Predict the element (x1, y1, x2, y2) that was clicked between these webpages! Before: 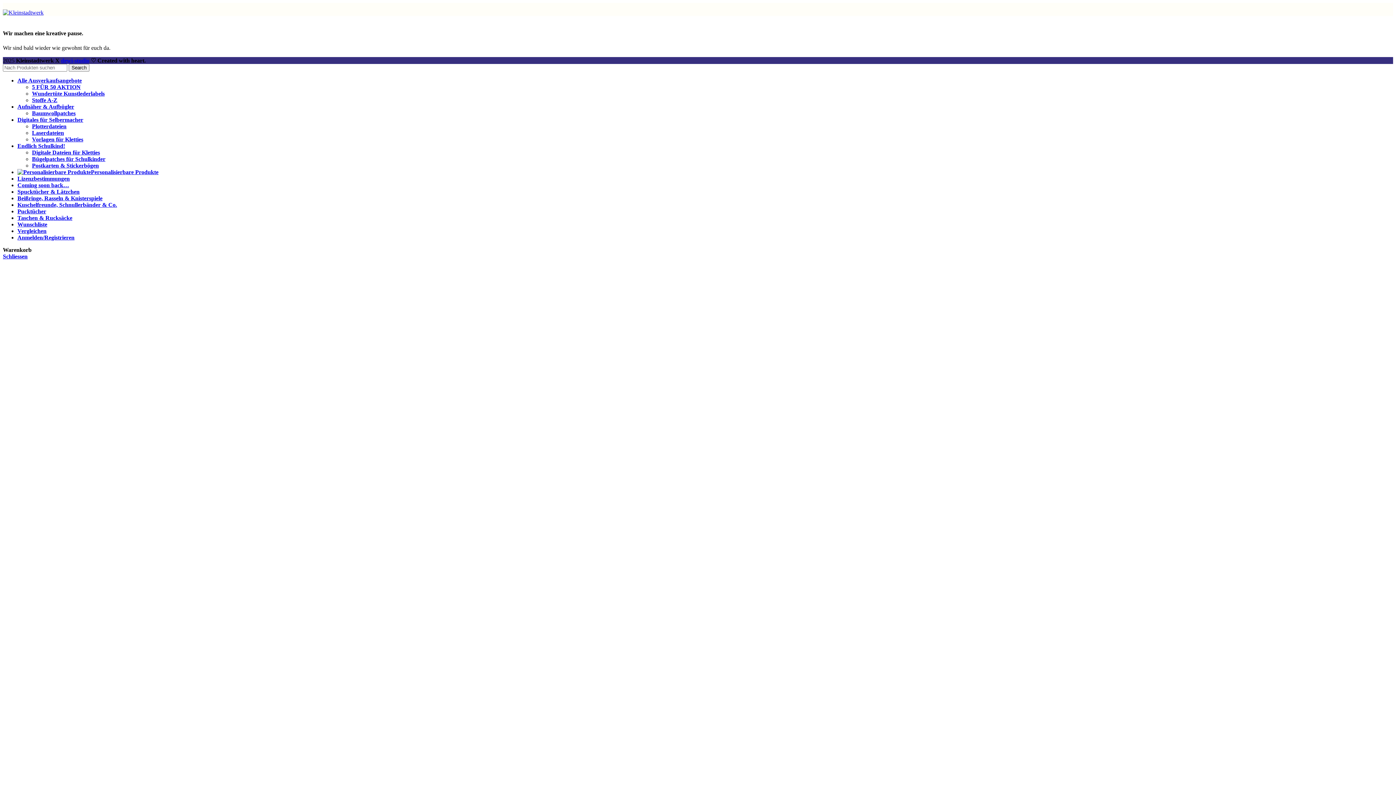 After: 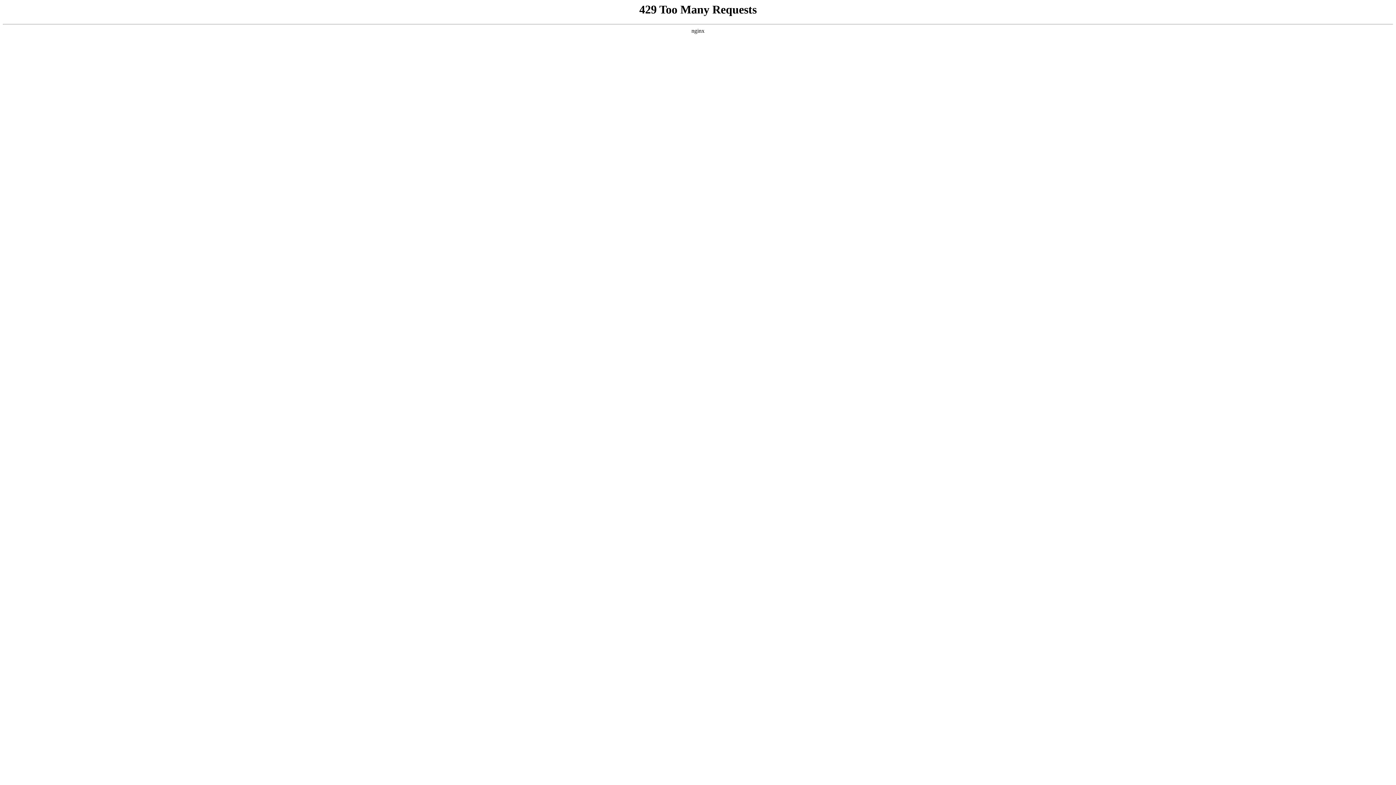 Action: bbox: (32, 96, 57, 103) label: Stoffe A-Z